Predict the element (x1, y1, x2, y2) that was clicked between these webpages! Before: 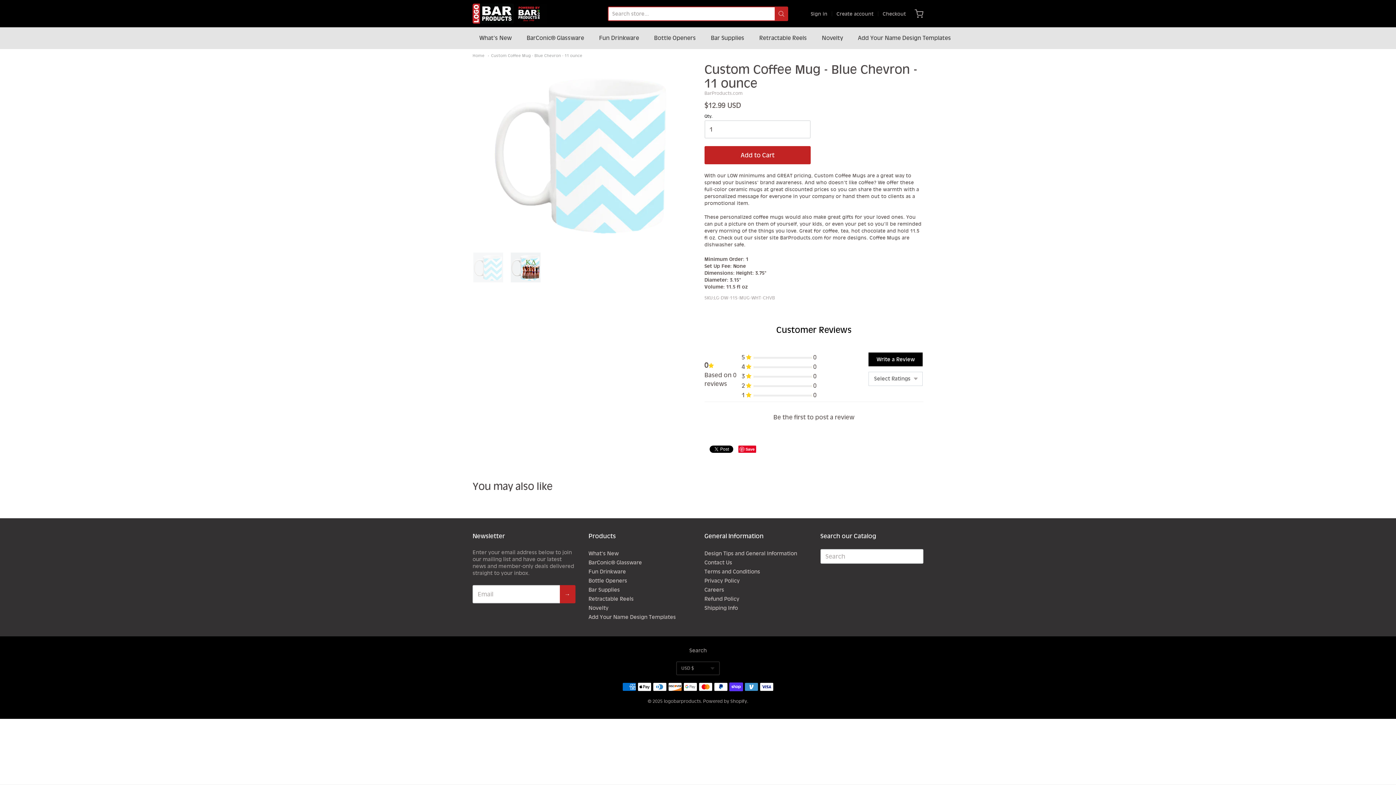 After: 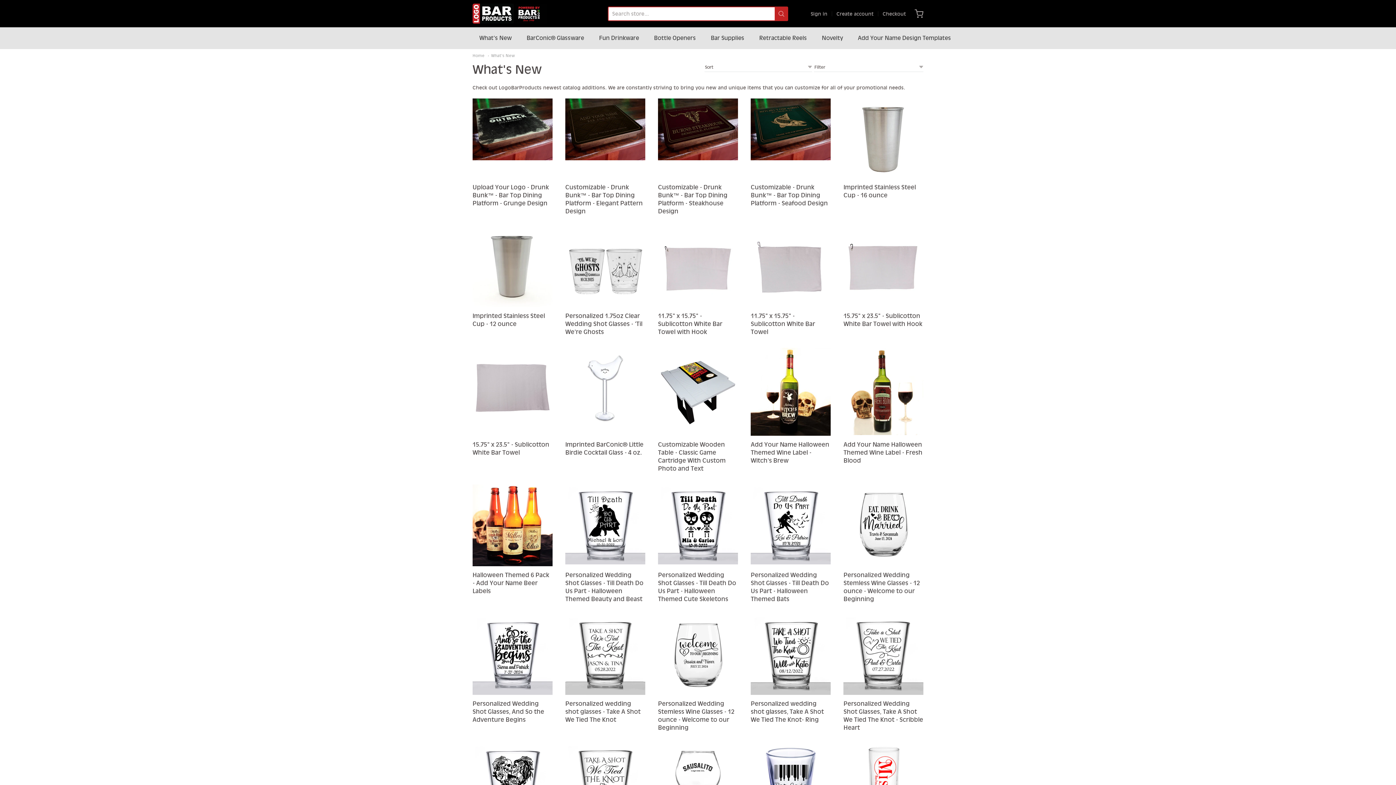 Action: bbox: (479, 32, 511, 43) label: What's New